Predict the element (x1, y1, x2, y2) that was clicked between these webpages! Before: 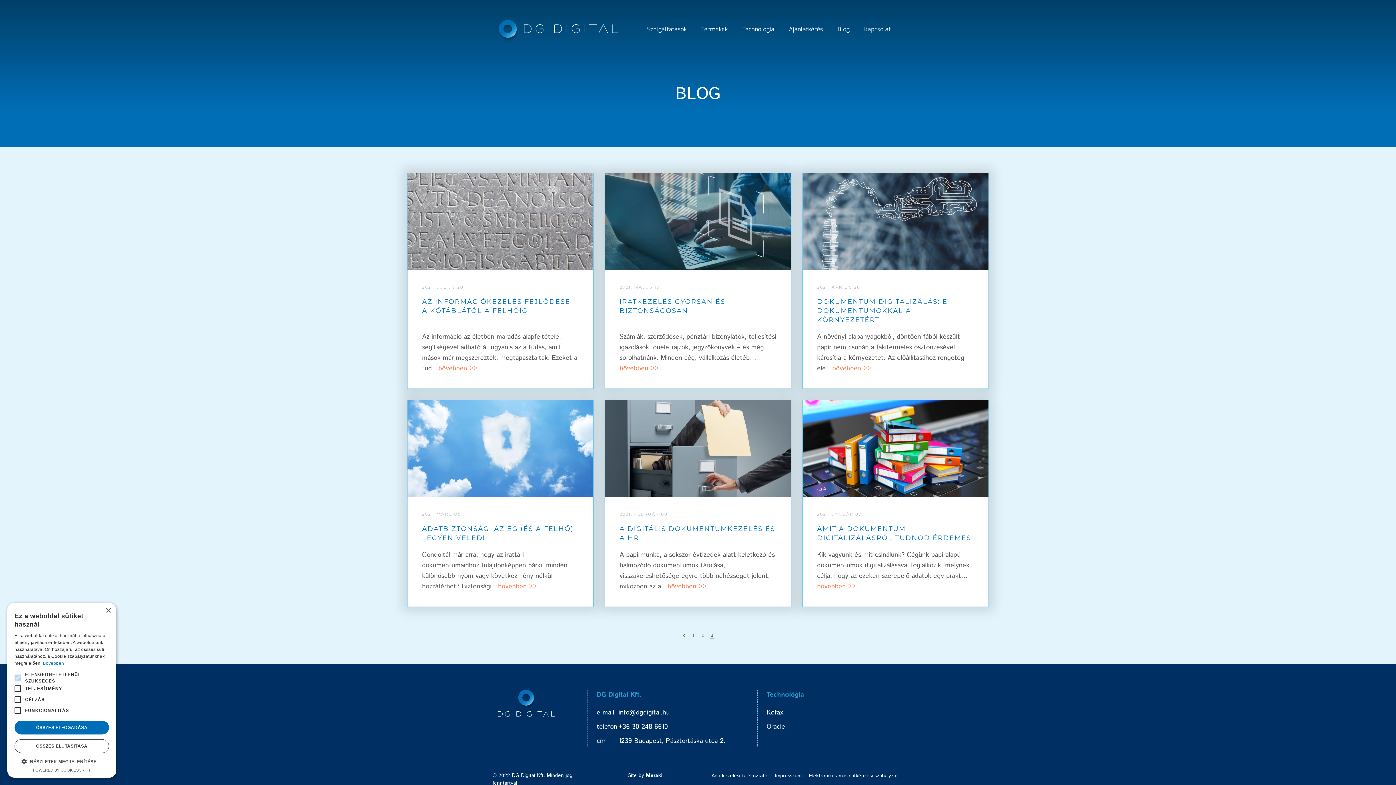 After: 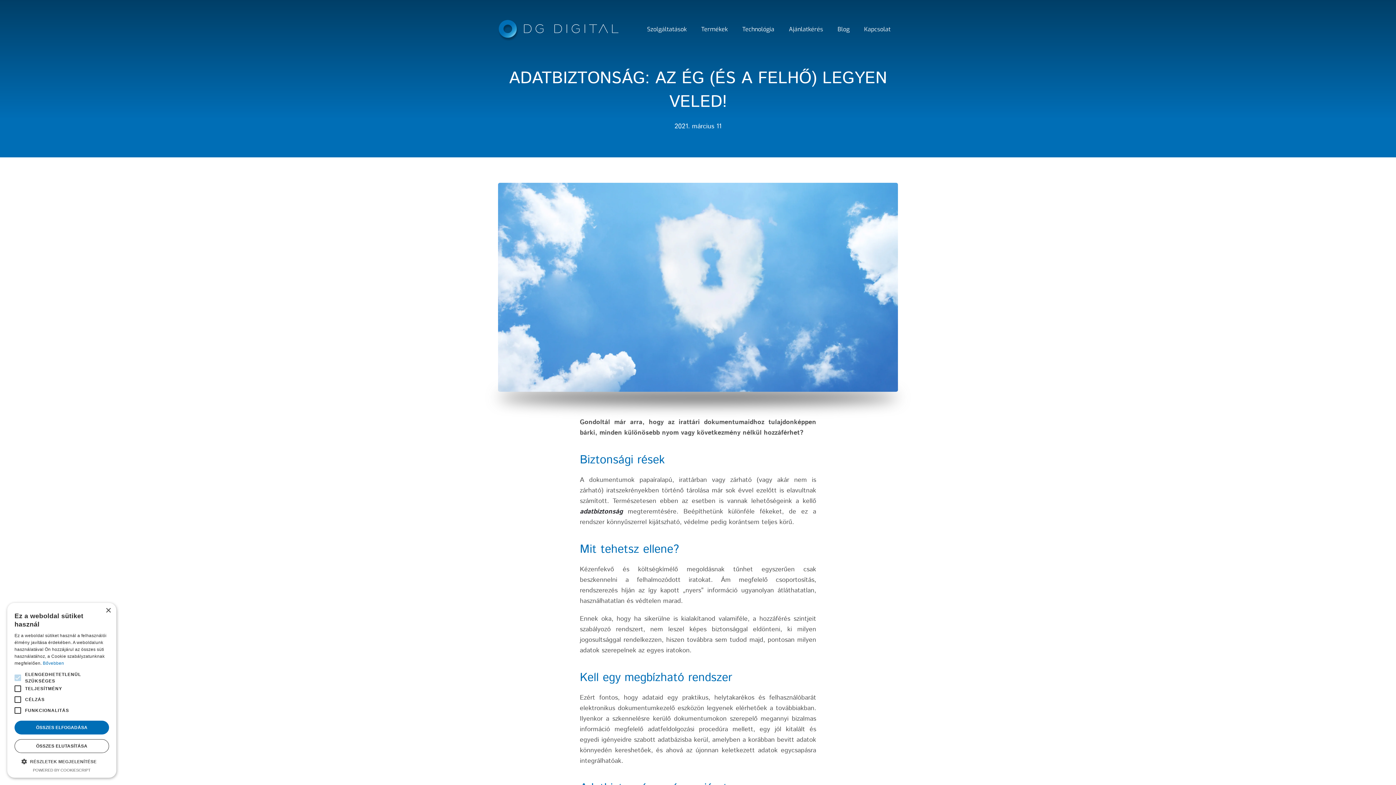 Action: label: 2021. MÁRCIUS 11
ADATBIZTONSÁG: AZ ÉG (ÉS A FELHŐ) LEGYEN VELED!
Gondoltál már arra, hogy az irattári dokumentumaidhoz tulajdonképpen bárki, minden különösebb nyom vagy következmény nélkül hozzáférhet? Biztonsági…bővebben >> bbox: (407, 400, 593, 607)